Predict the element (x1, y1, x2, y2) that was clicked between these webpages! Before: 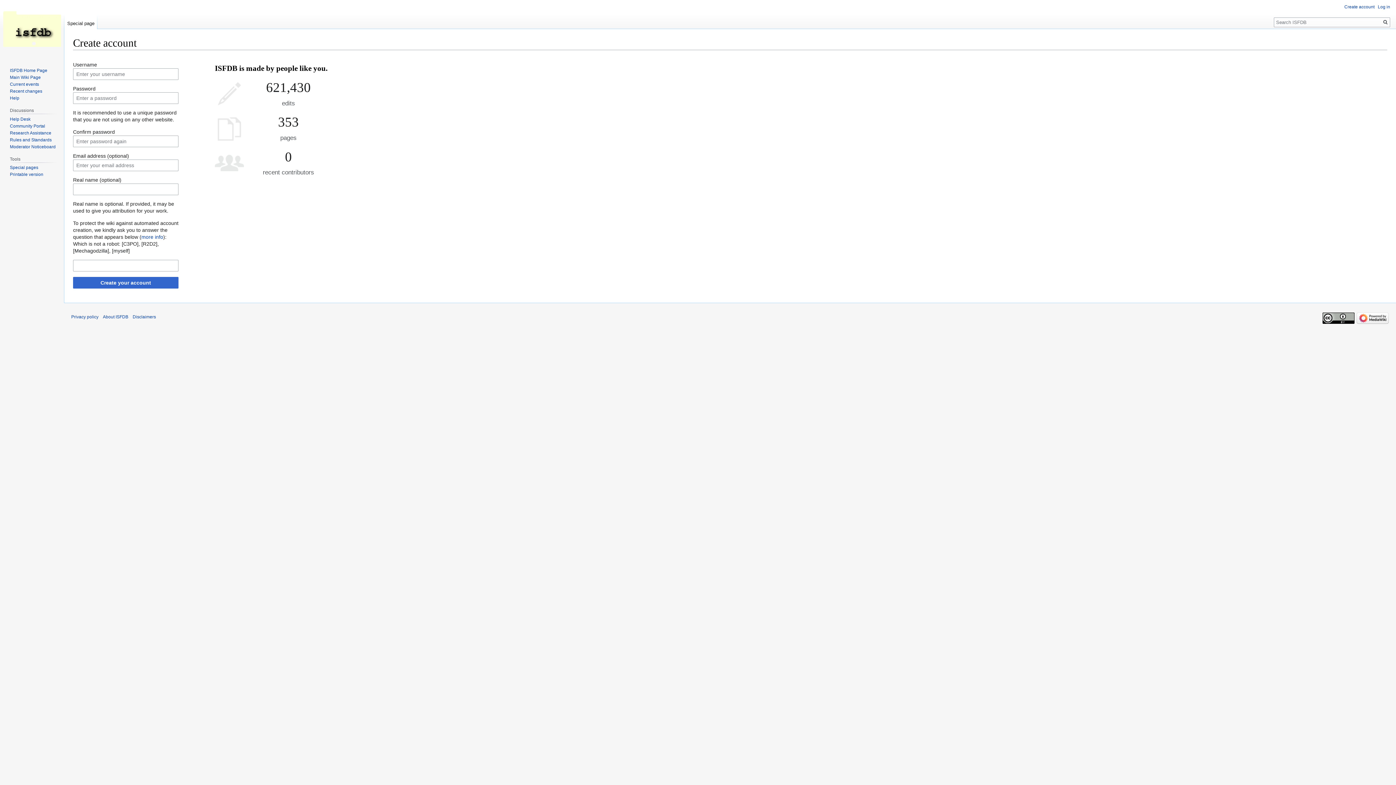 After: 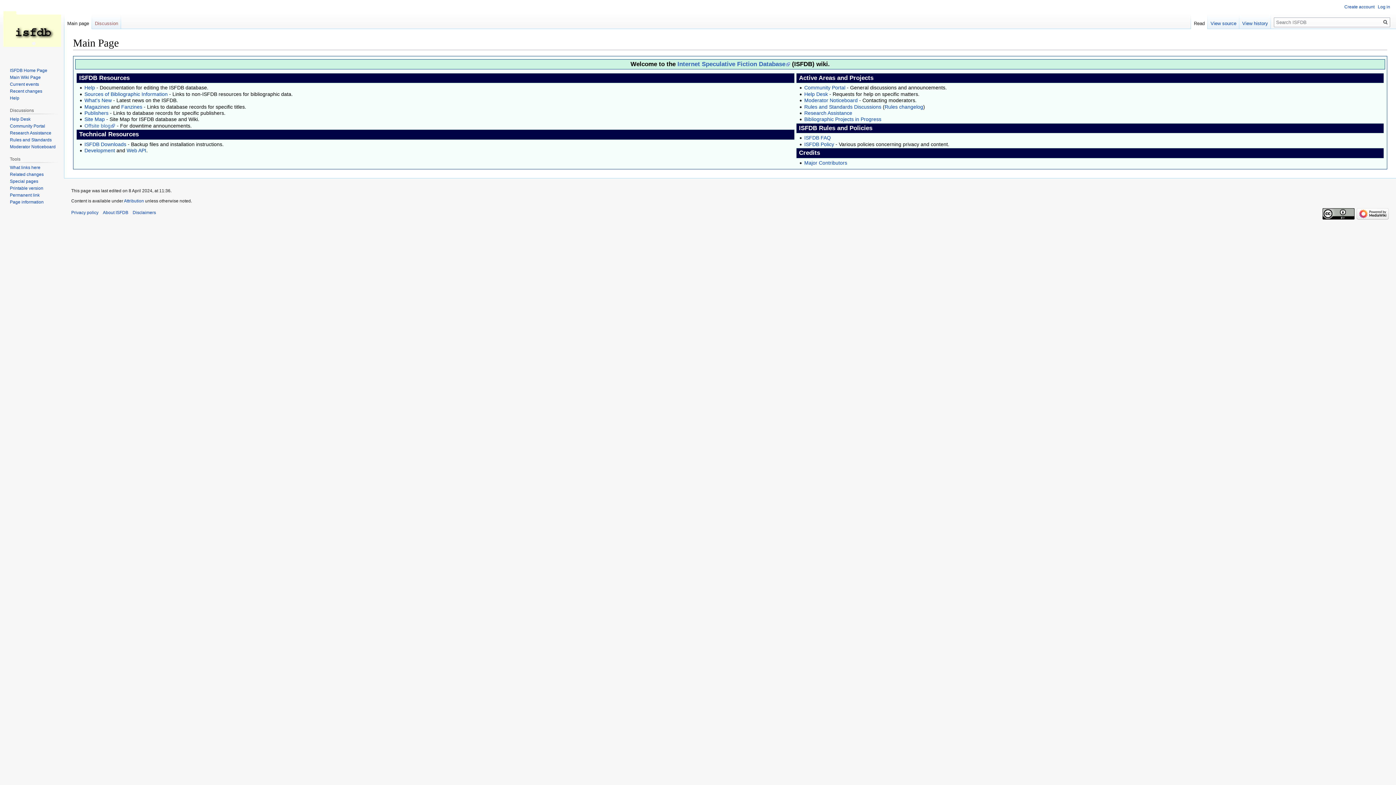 Action: bbox: (2, 0, 61, 58)